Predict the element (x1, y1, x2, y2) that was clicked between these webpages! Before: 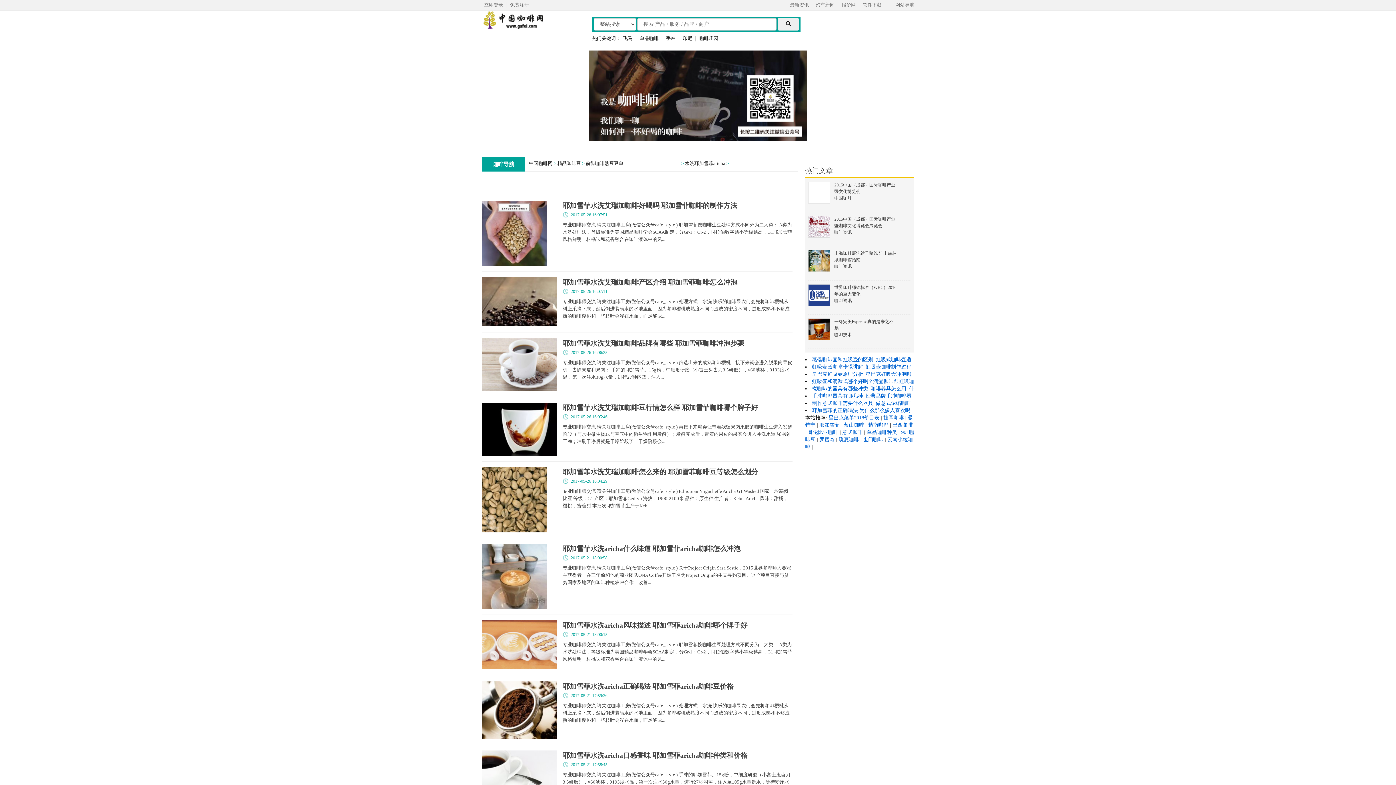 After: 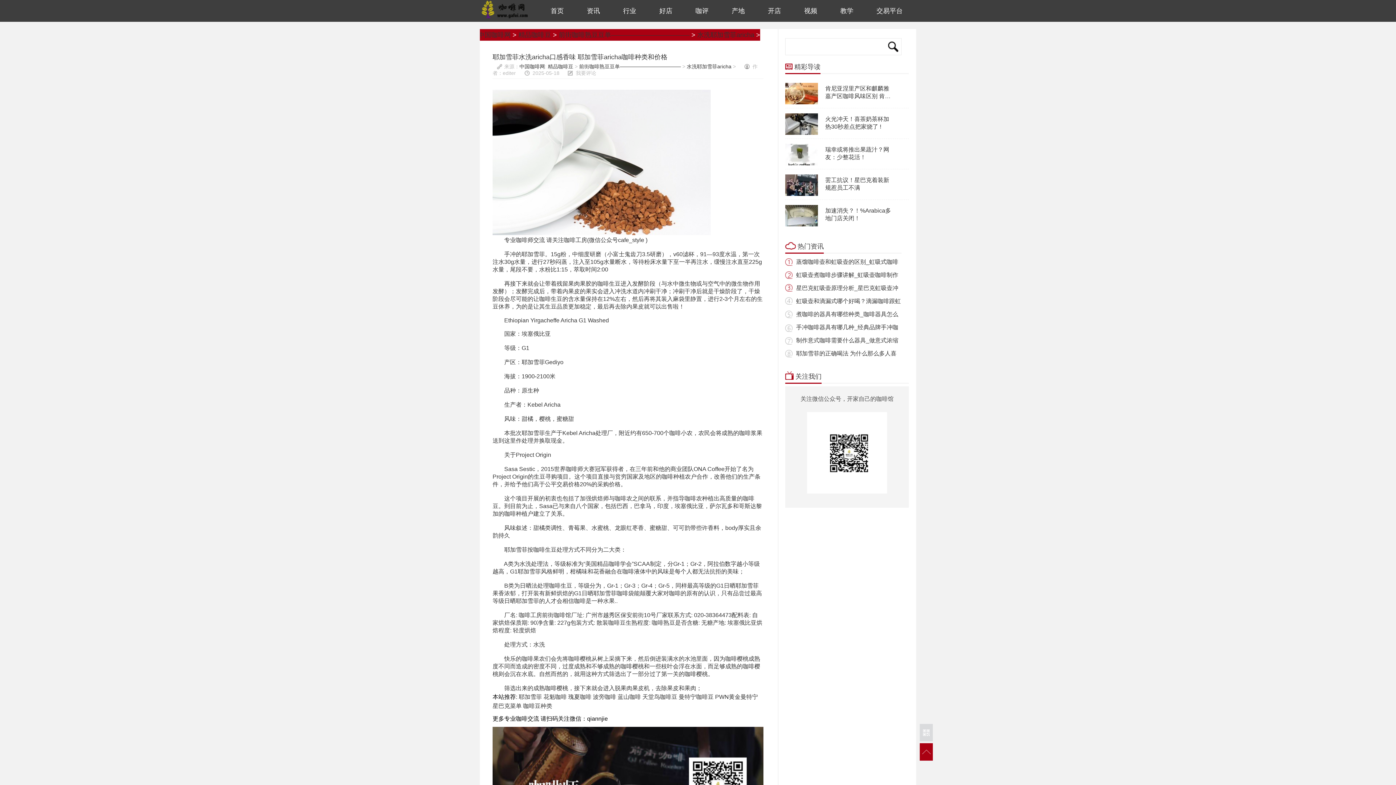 Action: label: 专业咖啡师交流 请关注咖啡工房(微信公众号cafe_style ) 手冲的耶加雪菲。15g粉，中细度研磨（小富士鬼齿刀3.5研磨），v60滤杯，9193度水温，第一次注水30g水量，进行27秒闷蒸，注入至105g水量断水，等待粉床水量下至一半再注水，缓慢注水直至225g水量，尾段... bbox: (562, 772, 790, 792)